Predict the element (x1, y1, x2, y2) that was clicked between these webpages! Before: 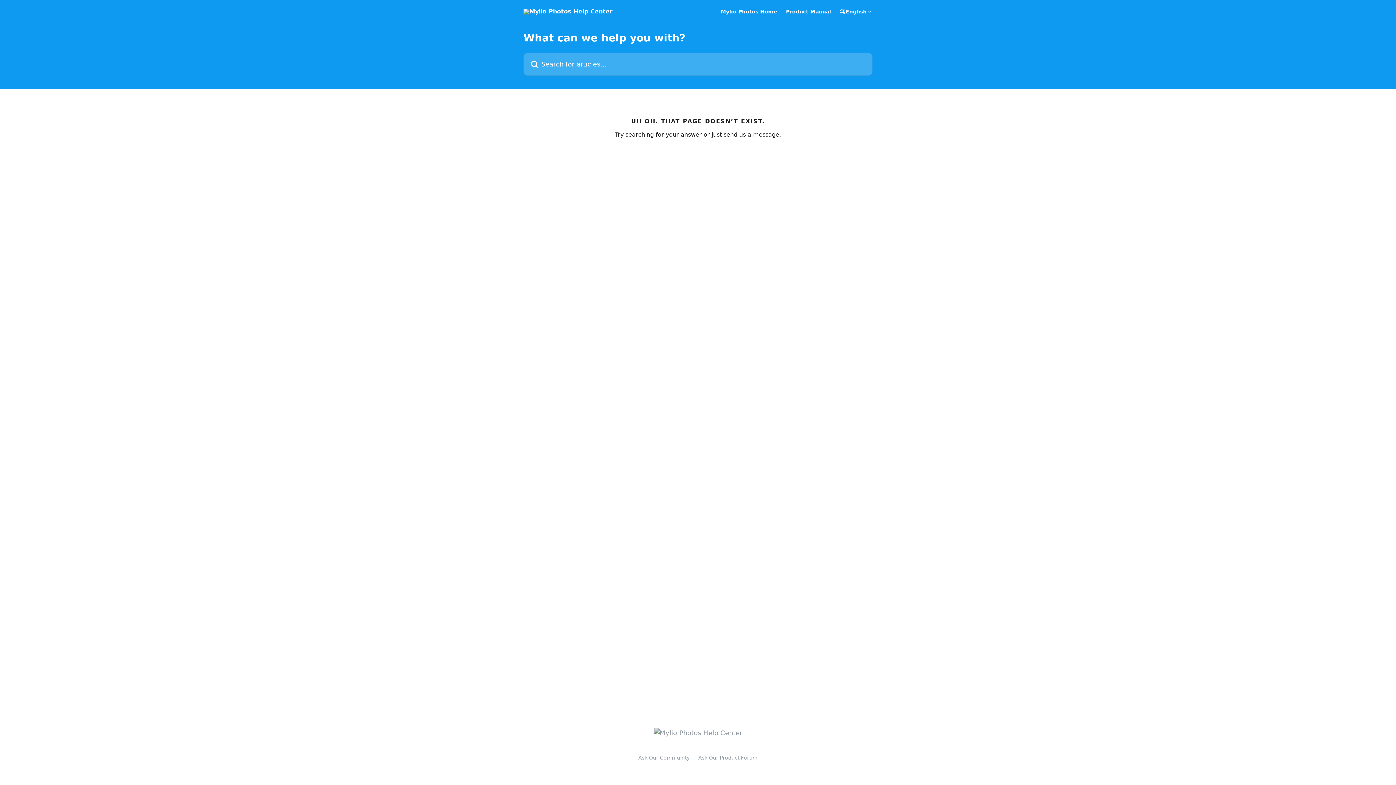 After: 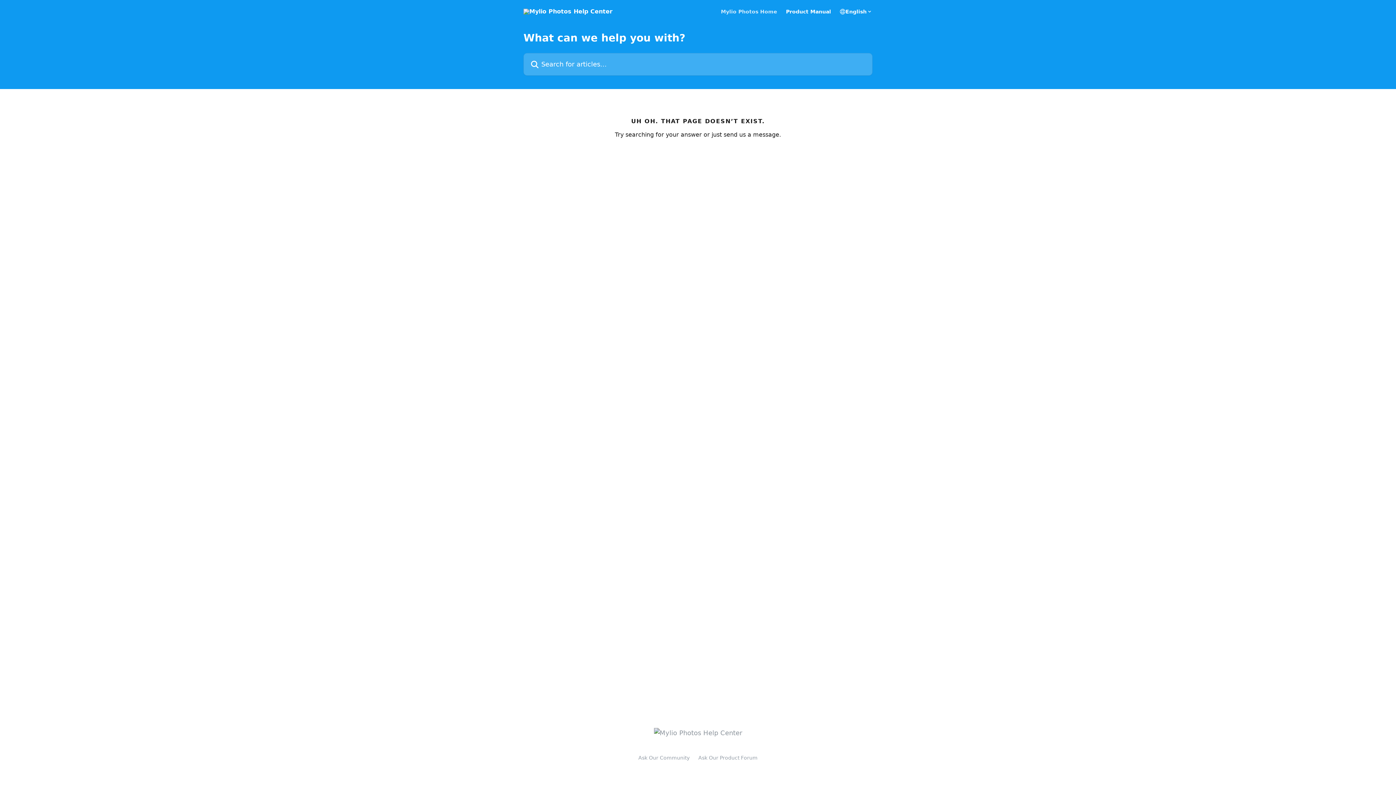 Action: bbox: (721, 9, 777, 14) label: Mylio Photos Home